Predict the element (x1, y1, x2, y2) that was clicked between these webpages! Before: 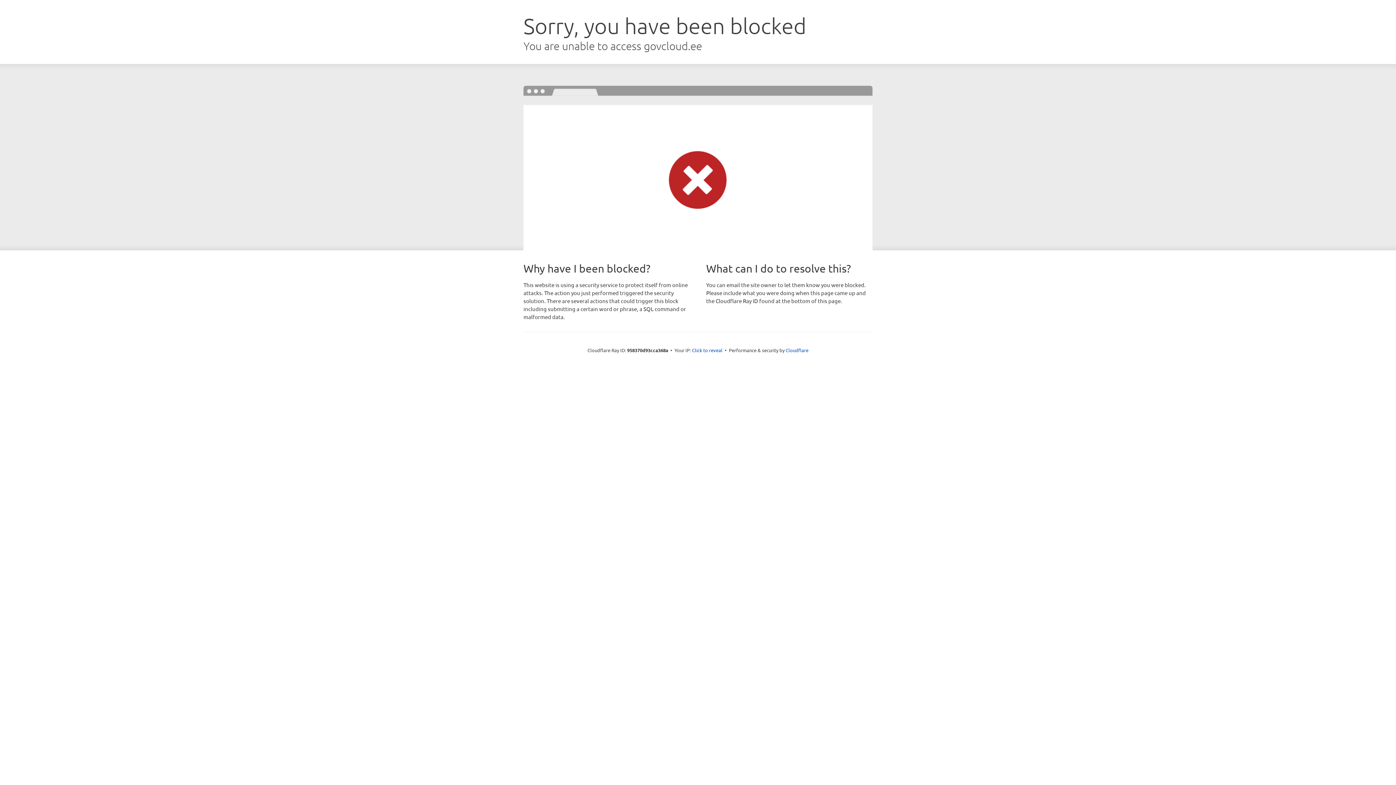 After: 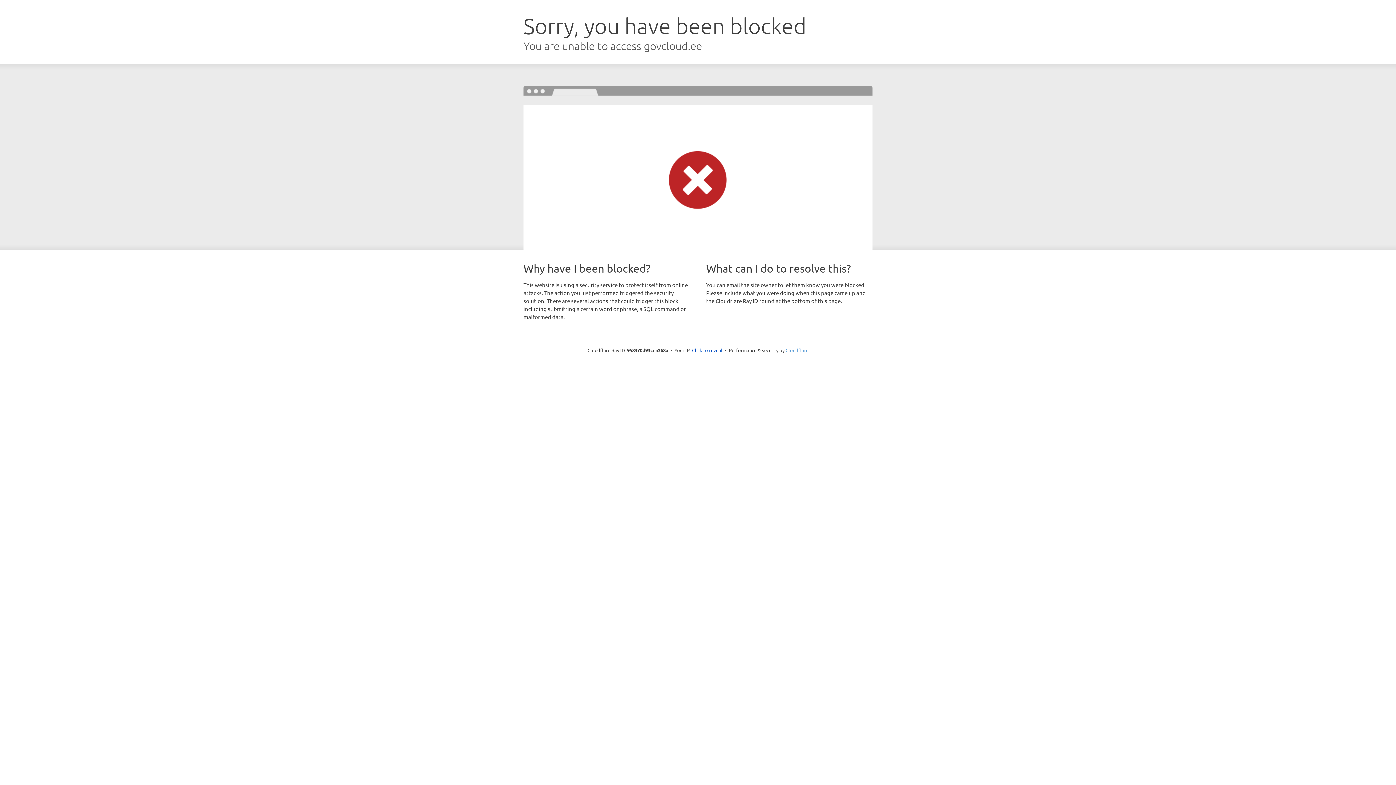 Action: label: Cloudflare bbox: (785, 347, 808, 353)